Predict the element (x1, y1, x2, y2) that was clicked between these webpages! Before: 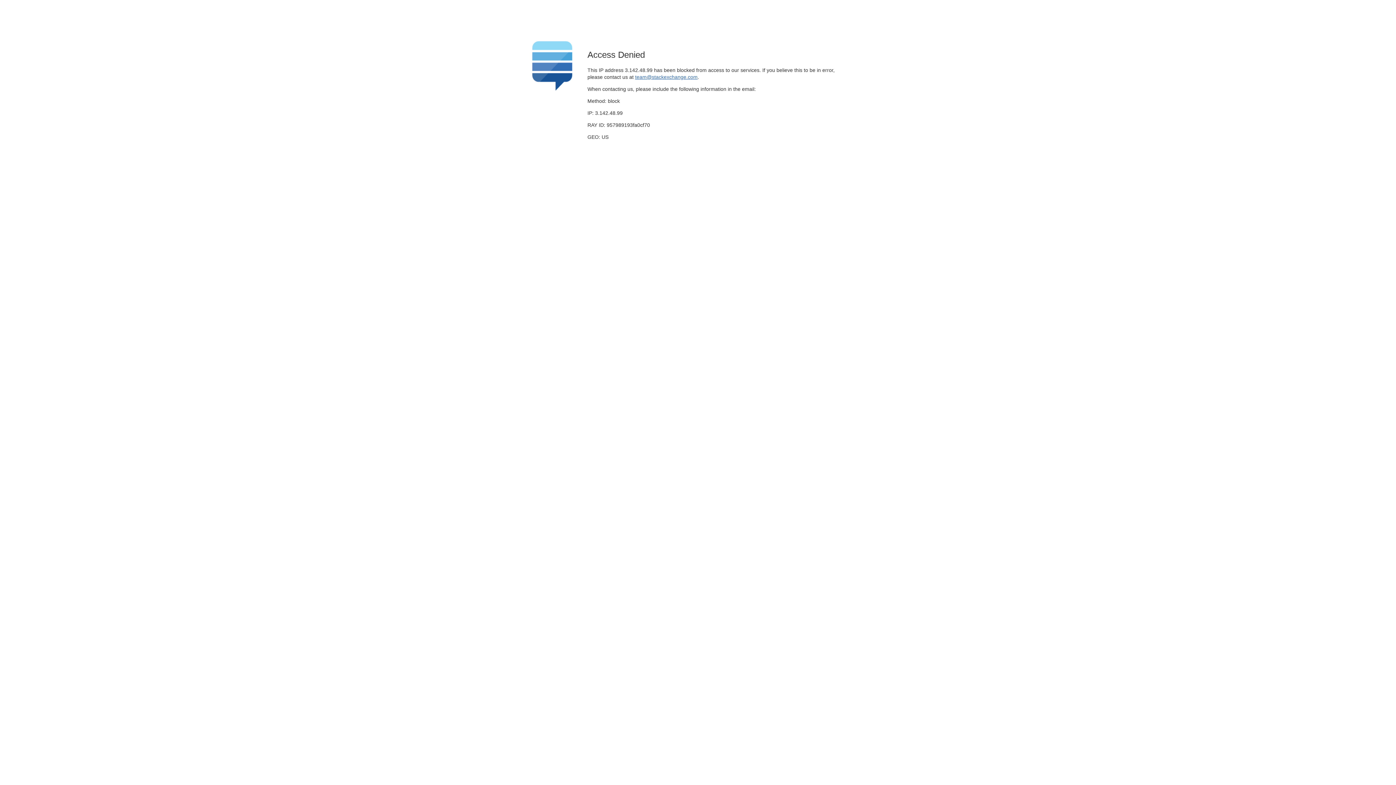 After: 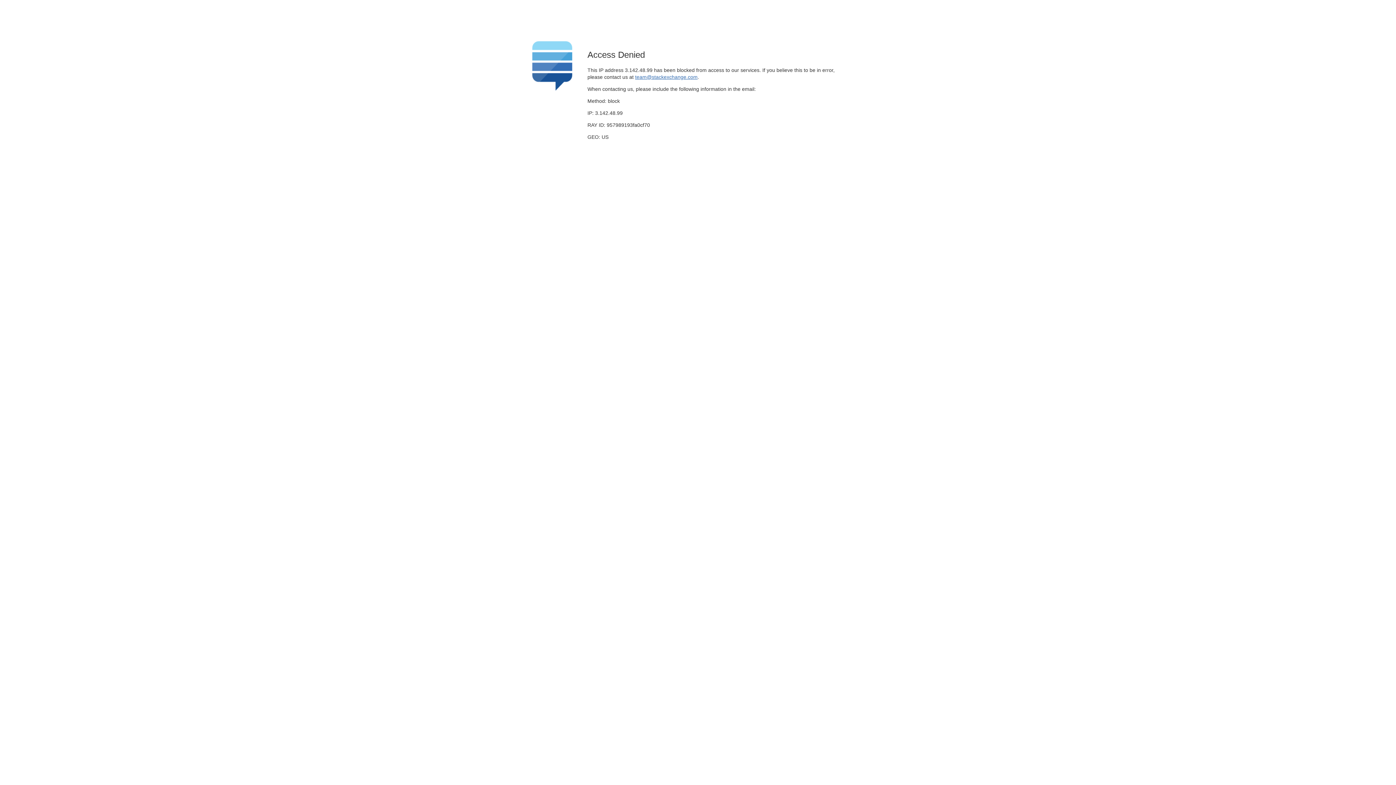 Action: label: team@stackexchange.com bbox: (635, 74, 697, 79)